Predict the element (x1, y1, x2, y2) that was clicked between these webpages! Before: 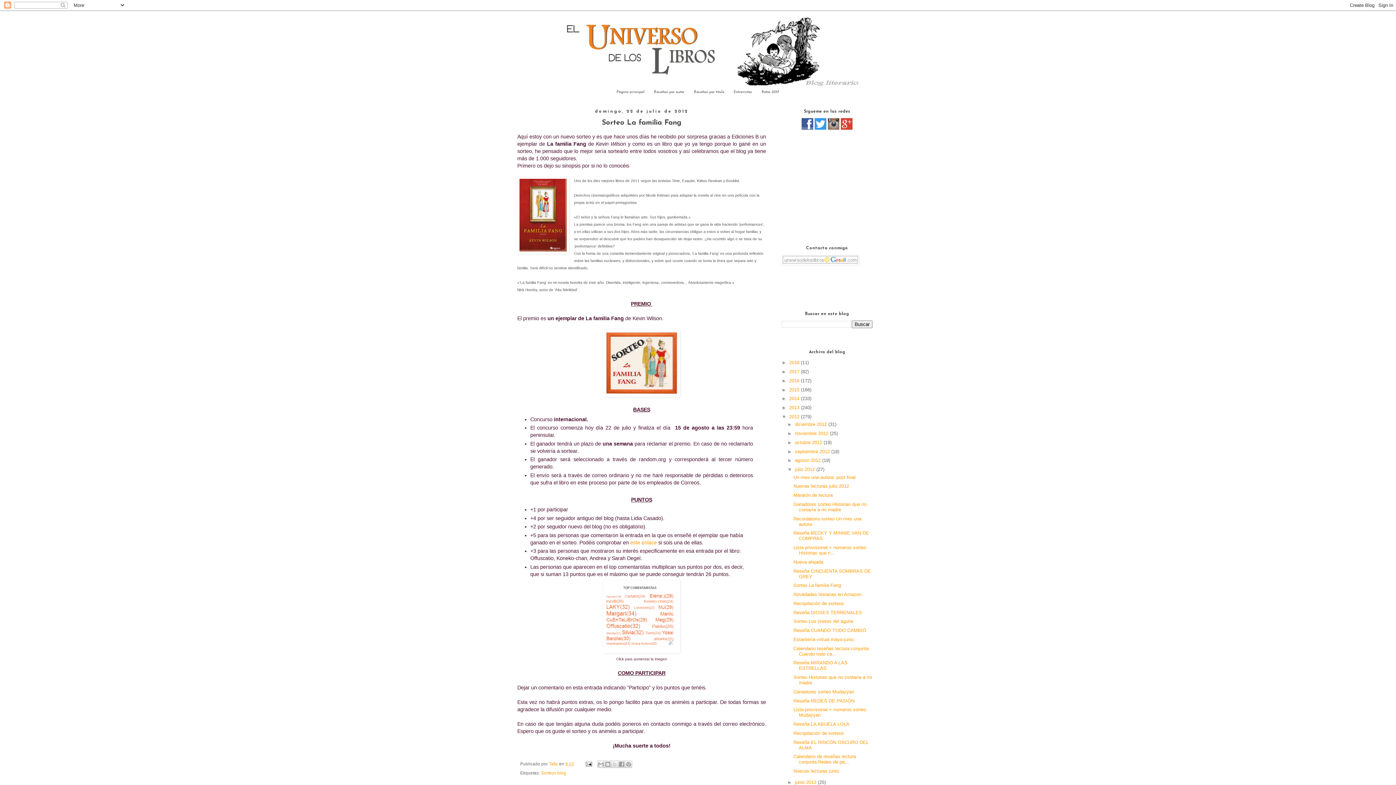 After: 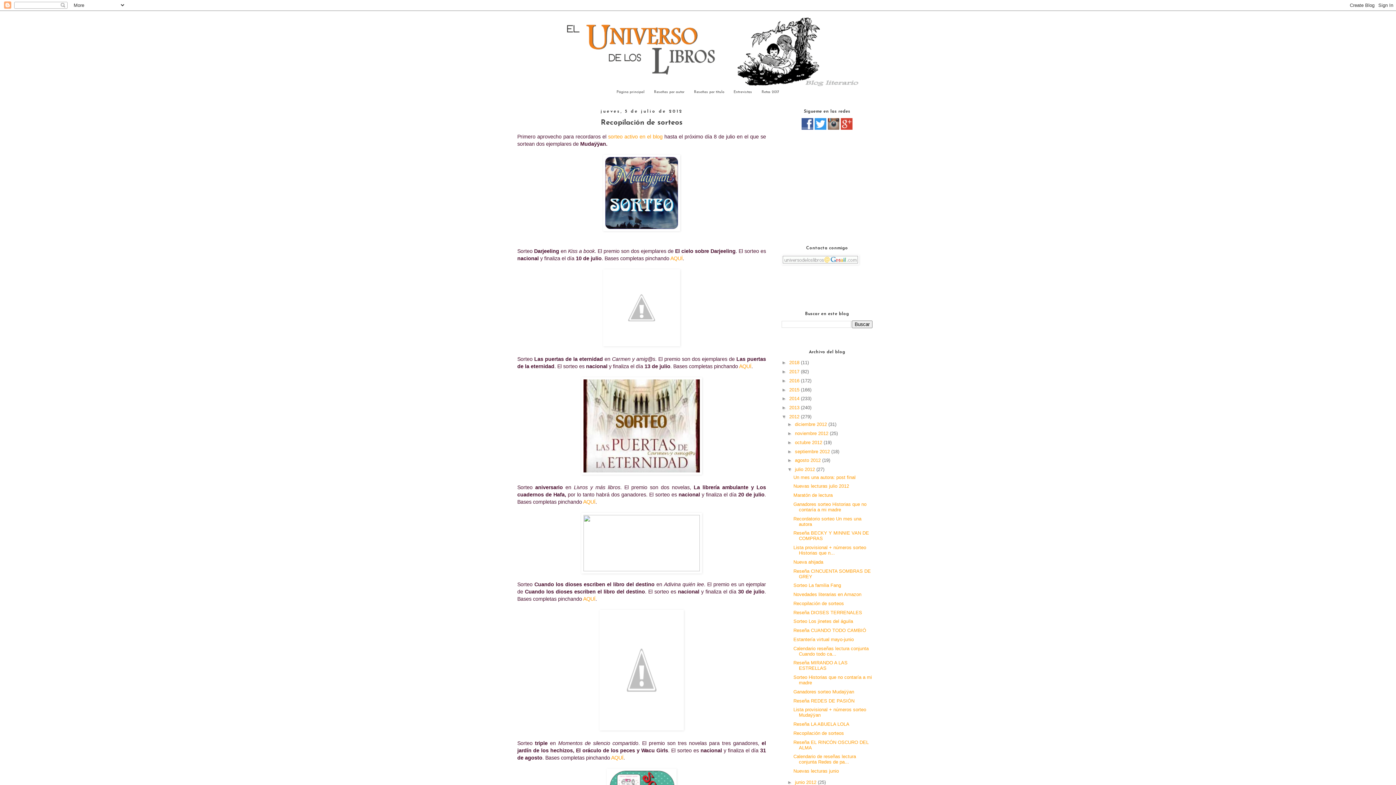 Action: bbox: (793, 730, 844, 736) label: Recopilación de sorteos